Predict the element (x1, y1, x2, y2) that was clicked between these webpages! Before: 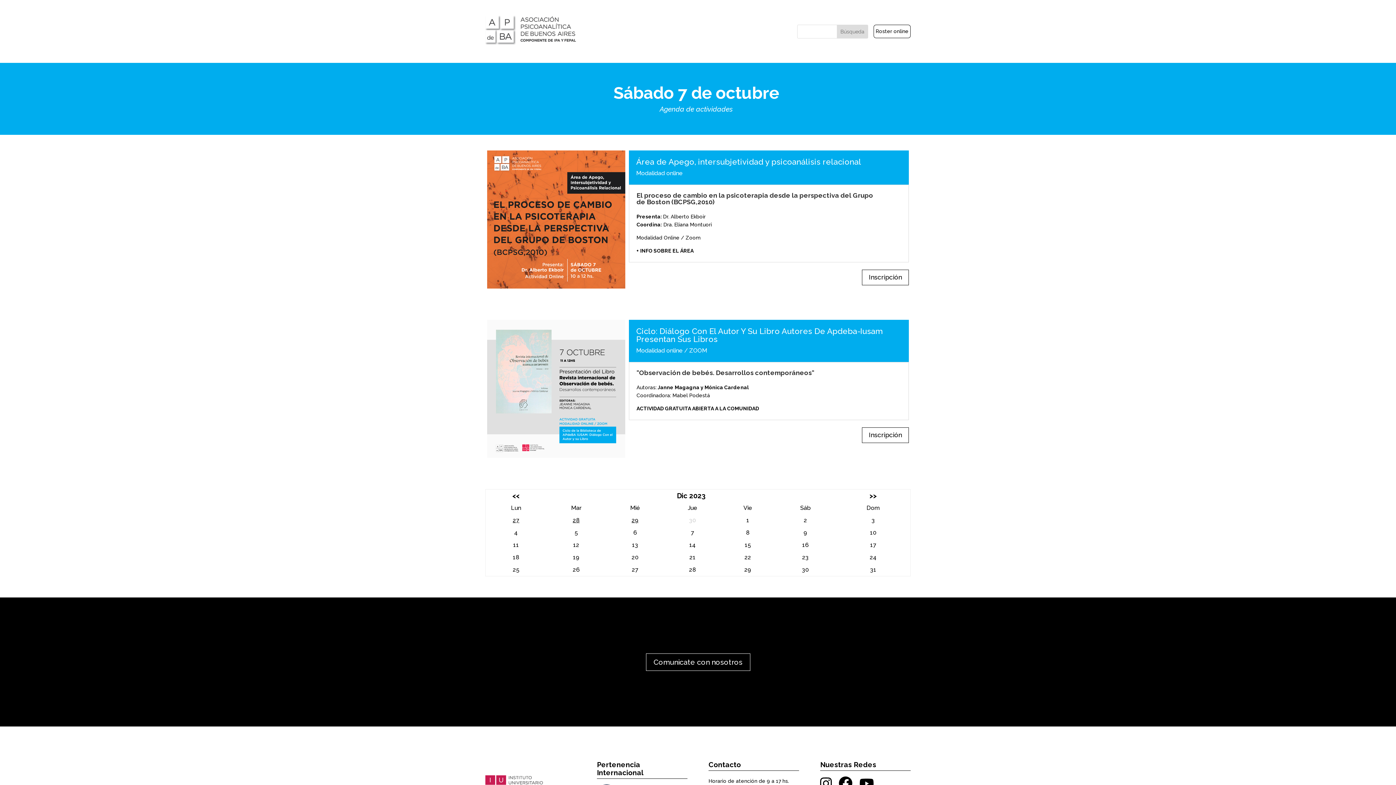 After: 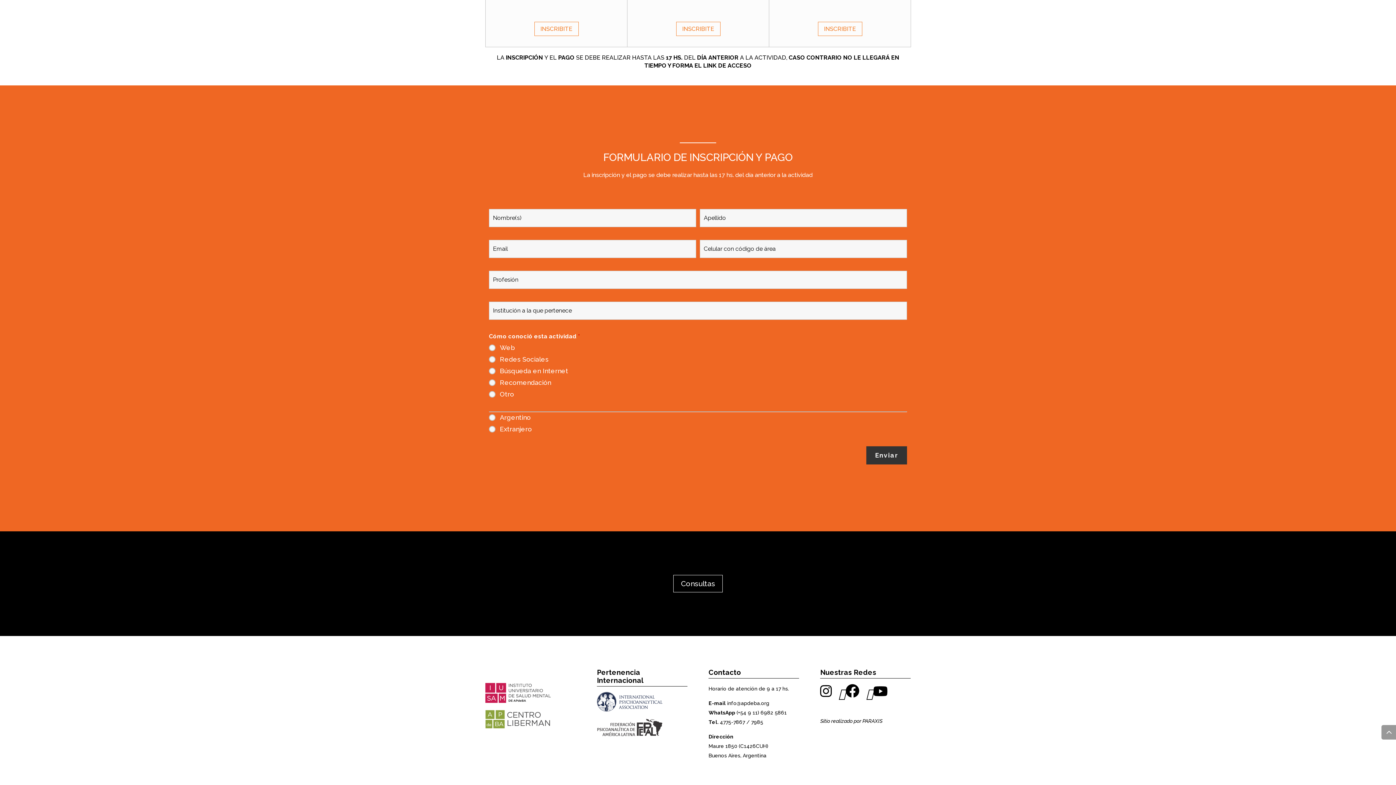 Action: bbox: (862, 269, 909, 285) label: Inscripción